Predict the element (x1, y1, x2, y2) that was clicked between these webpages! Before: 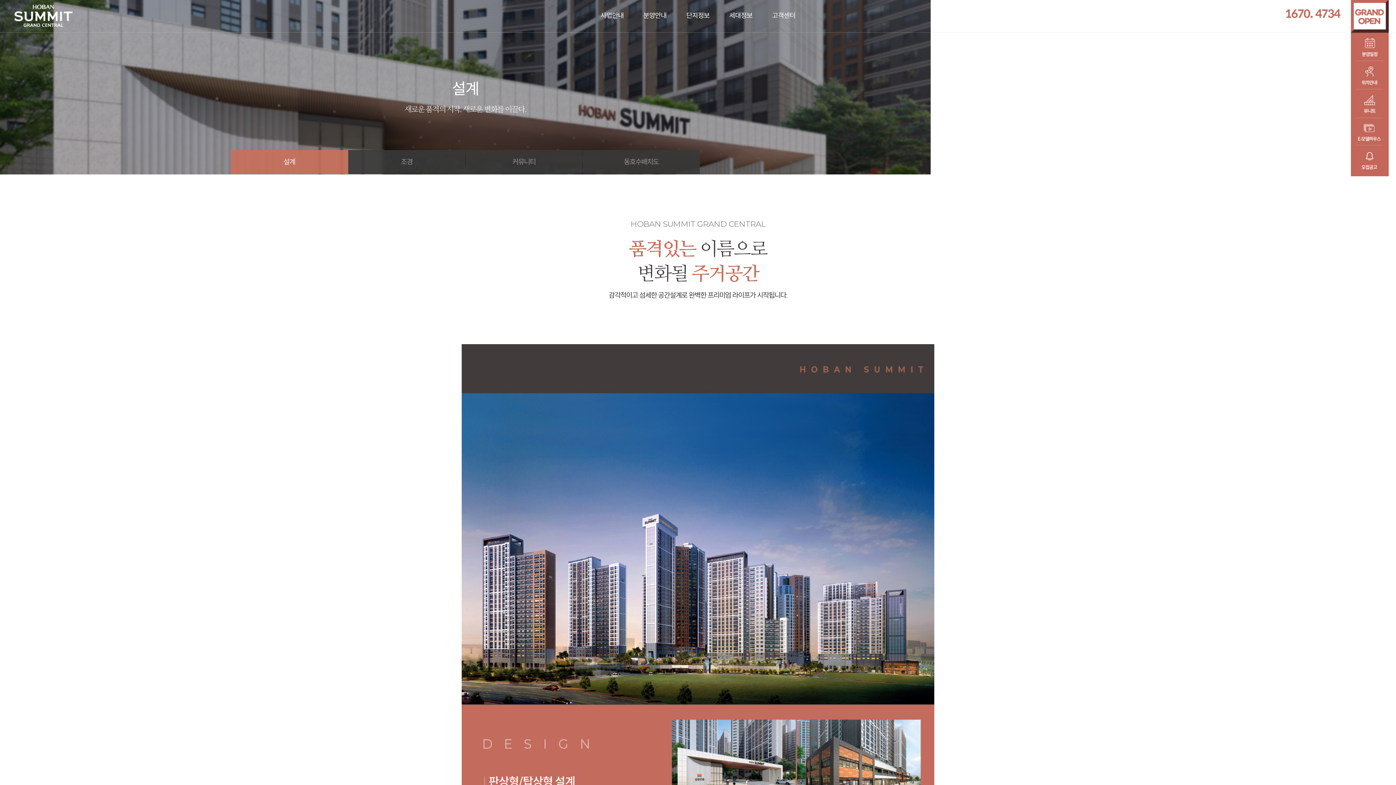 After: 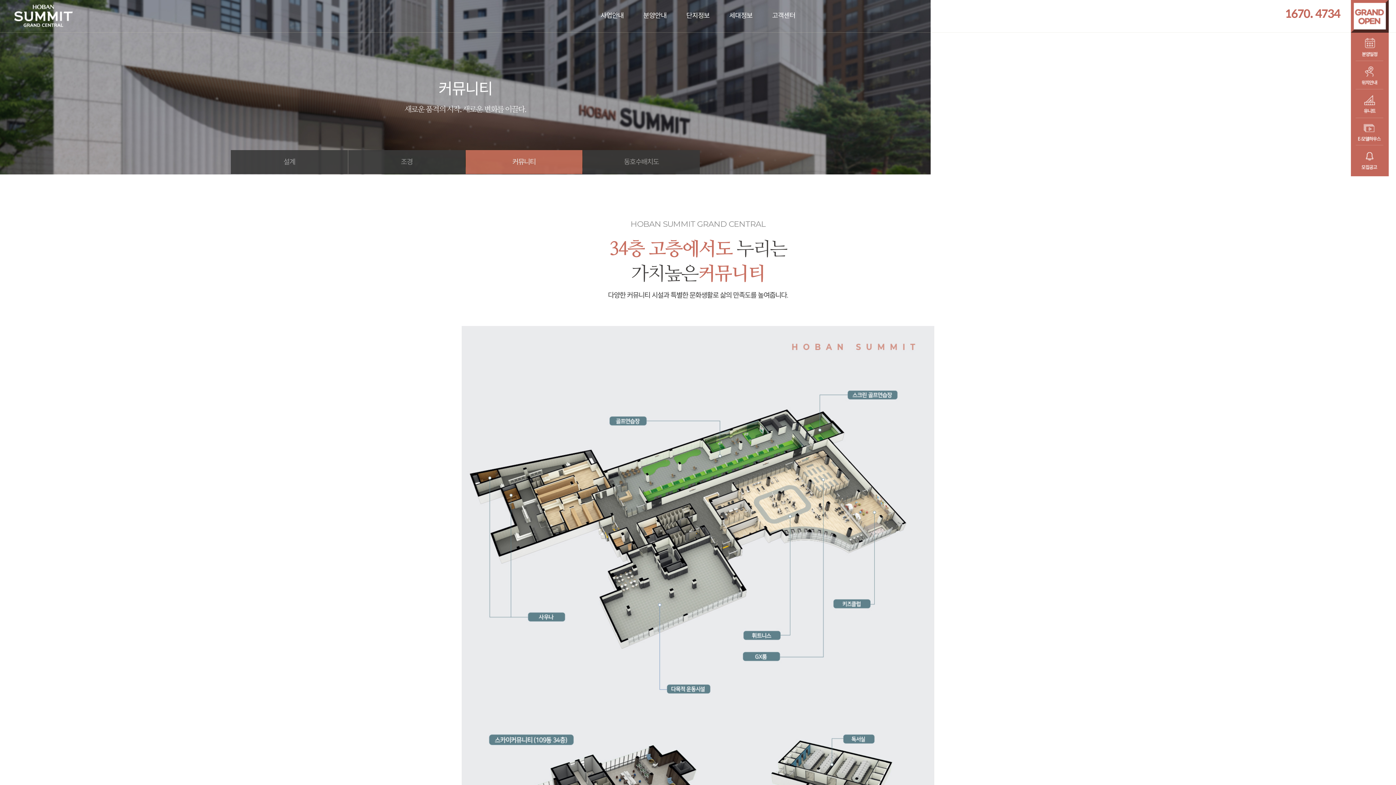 Action: label: 커뮤니티 bbox: (465, 150, 582, 174)